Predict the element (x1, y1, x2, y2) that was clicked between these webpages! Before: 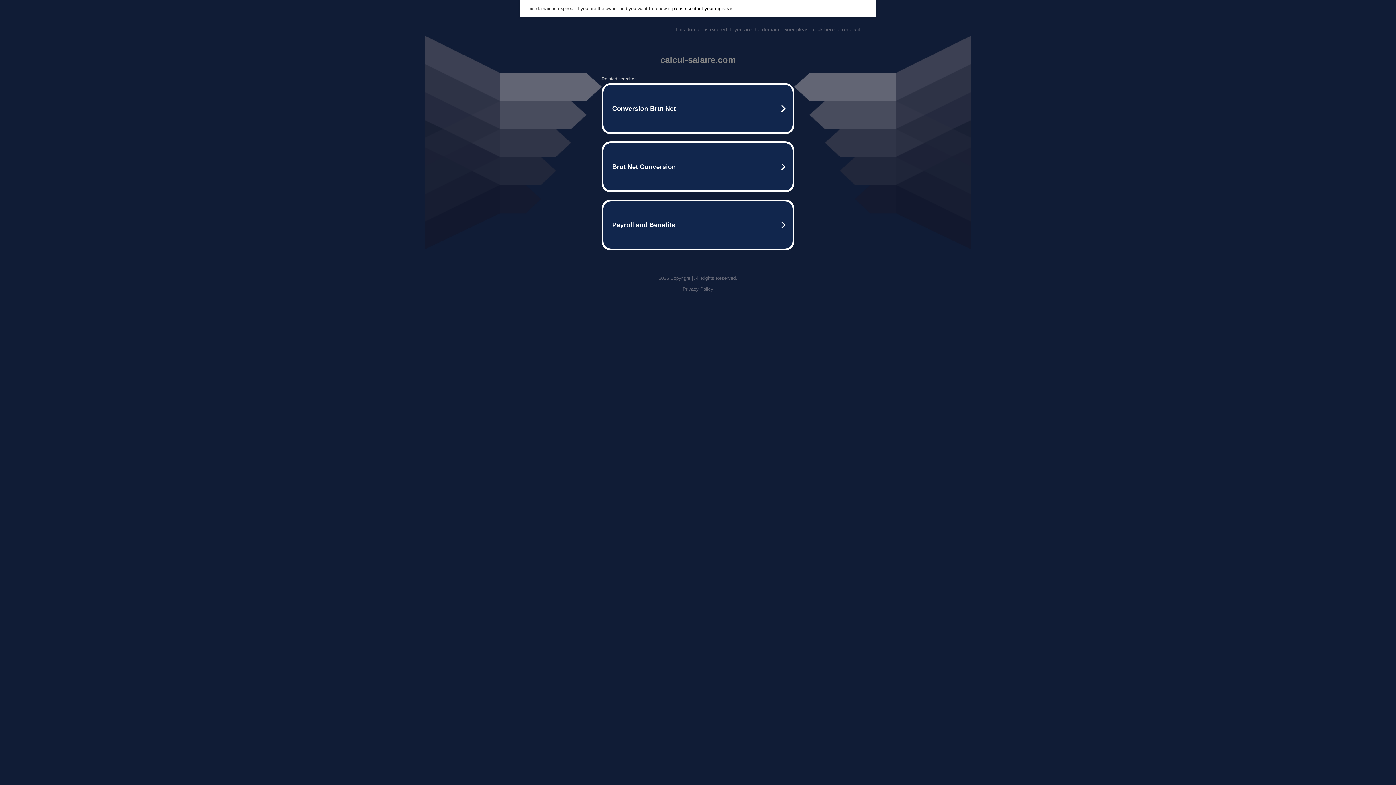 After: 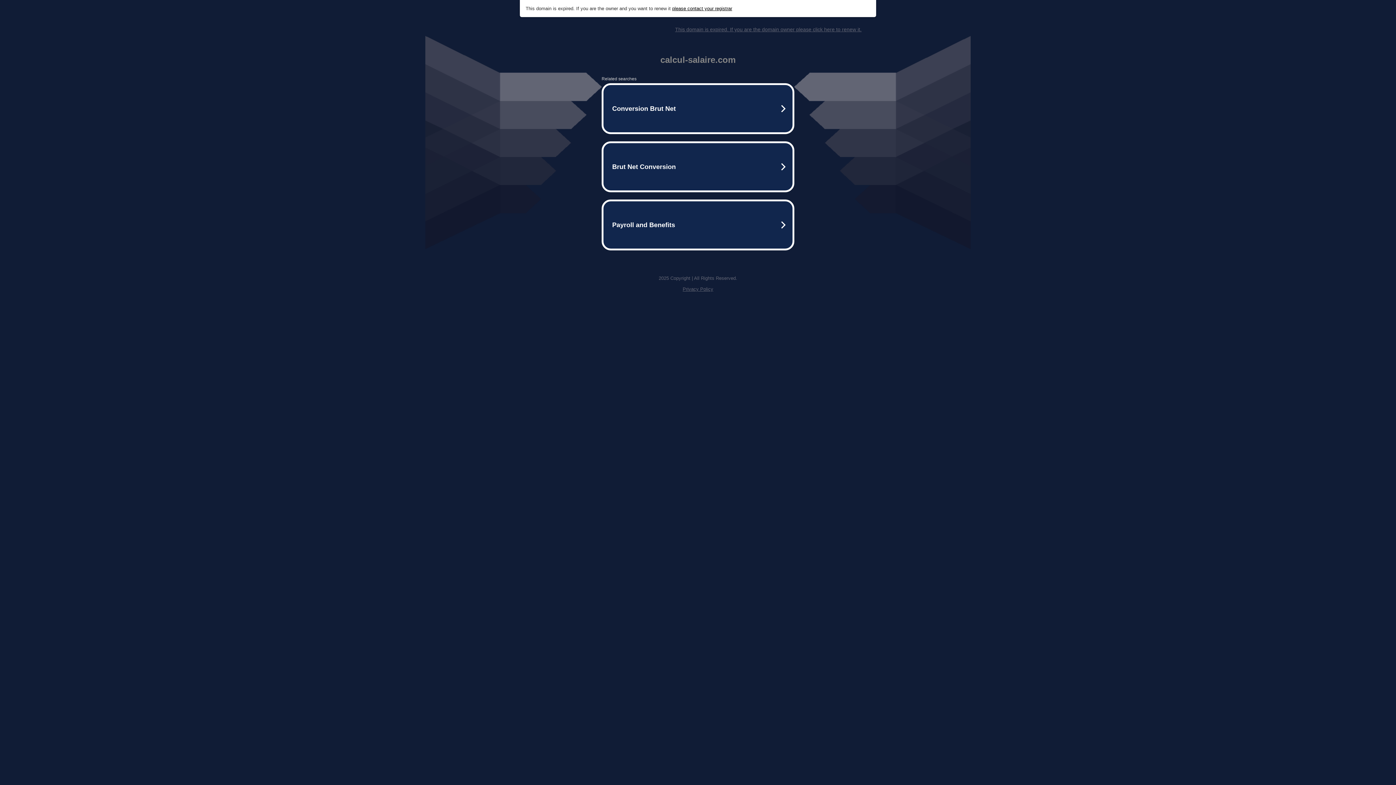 Action: label: Privacy Policy bbox: (682, 286, 713, 292)